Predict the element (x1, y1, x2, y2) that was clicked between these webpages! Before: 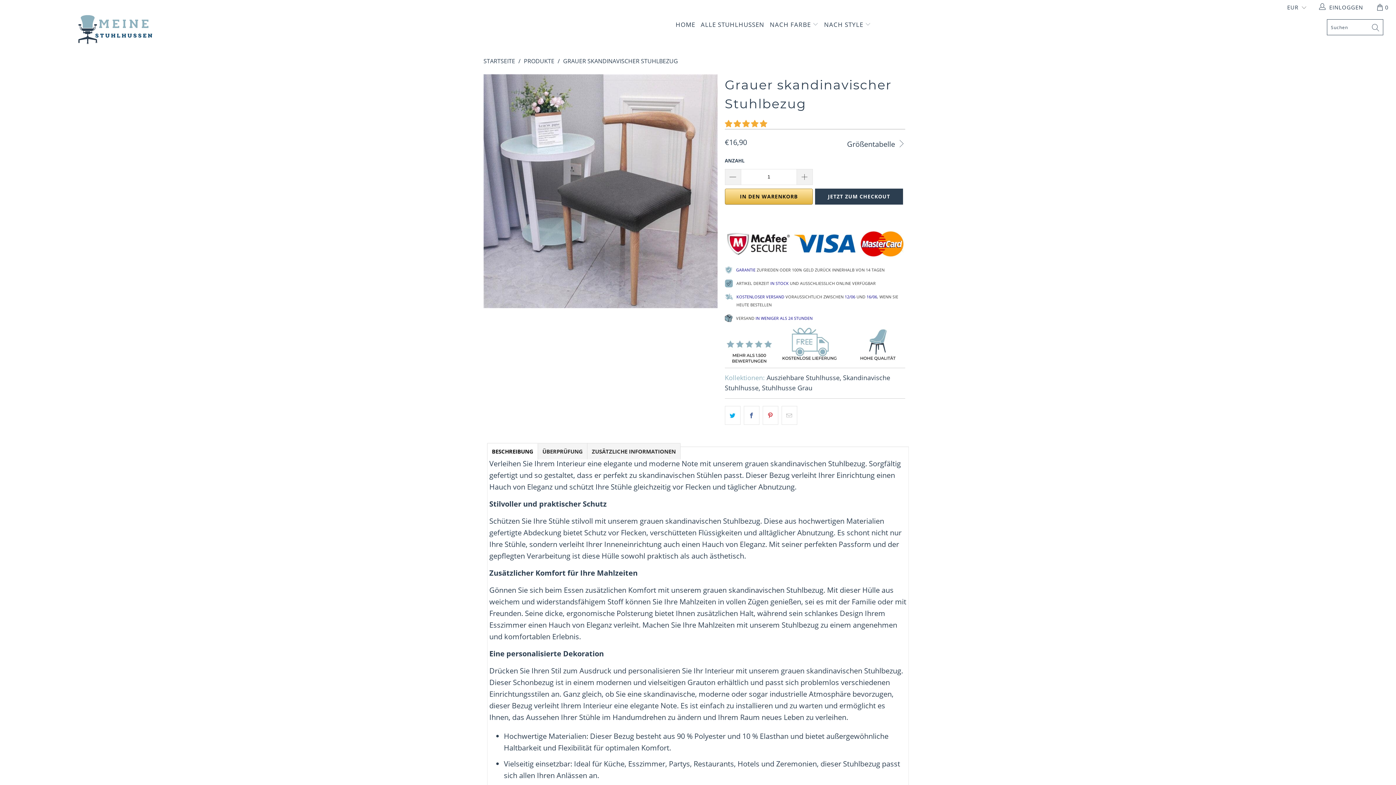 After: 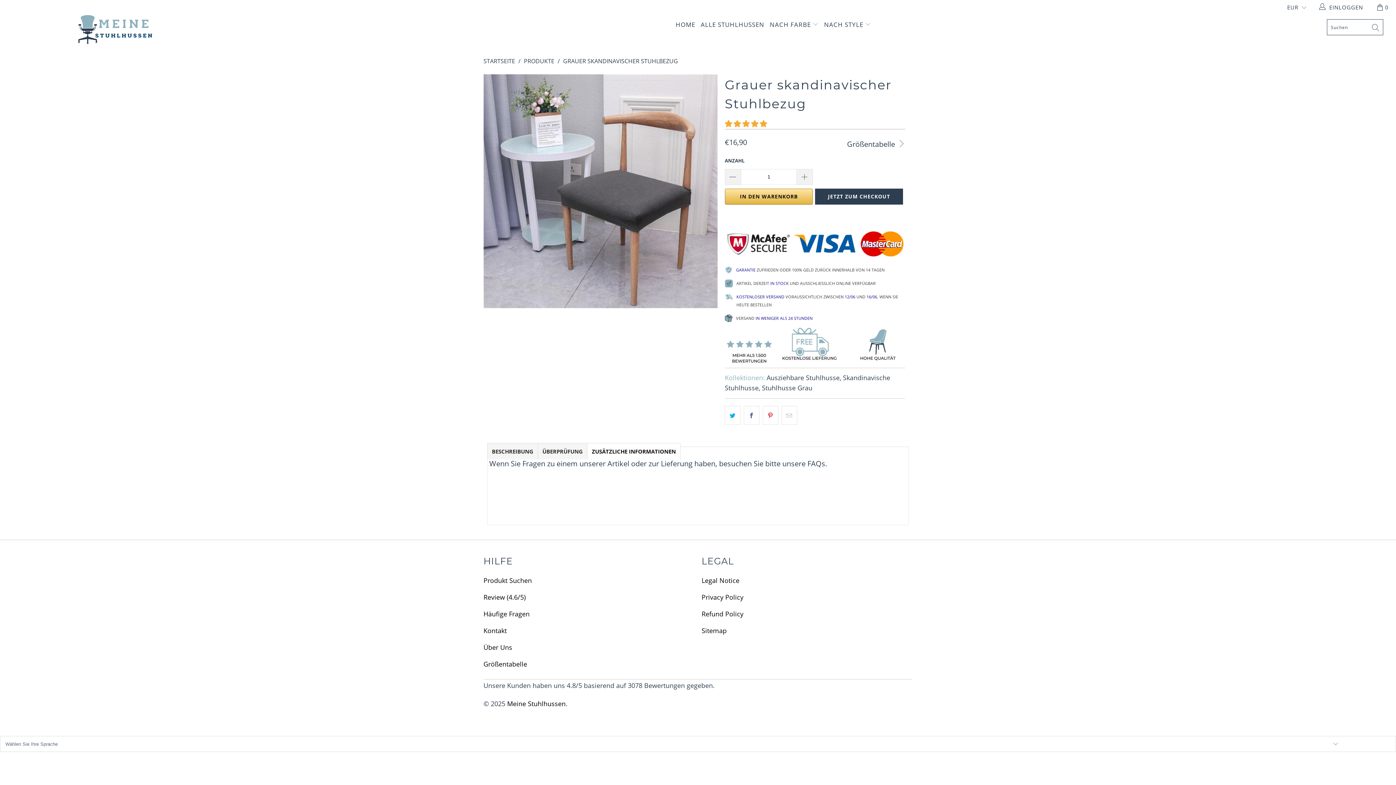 Action: label: ZUSÄTZLICHE INFORMATIONEN bbox: (587, 443, 680, 459)